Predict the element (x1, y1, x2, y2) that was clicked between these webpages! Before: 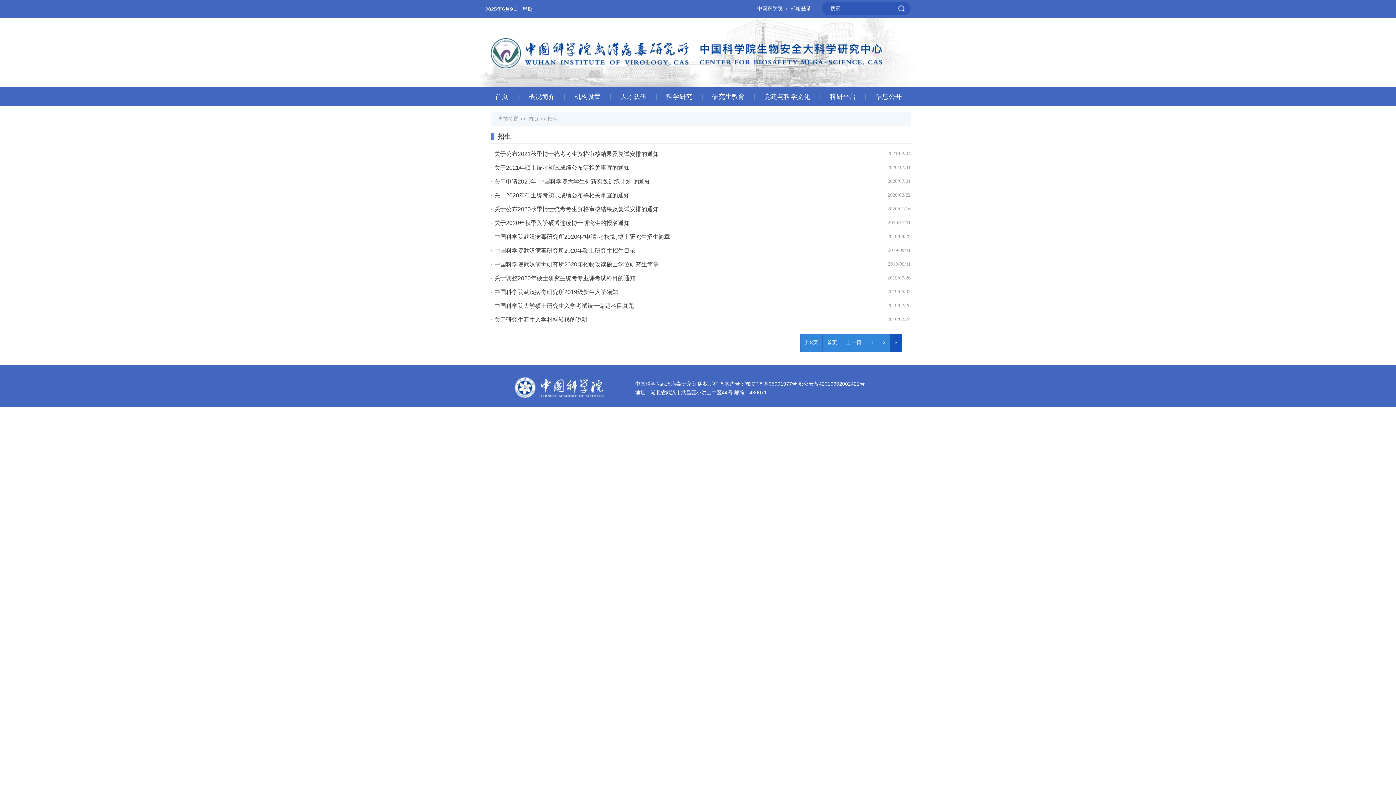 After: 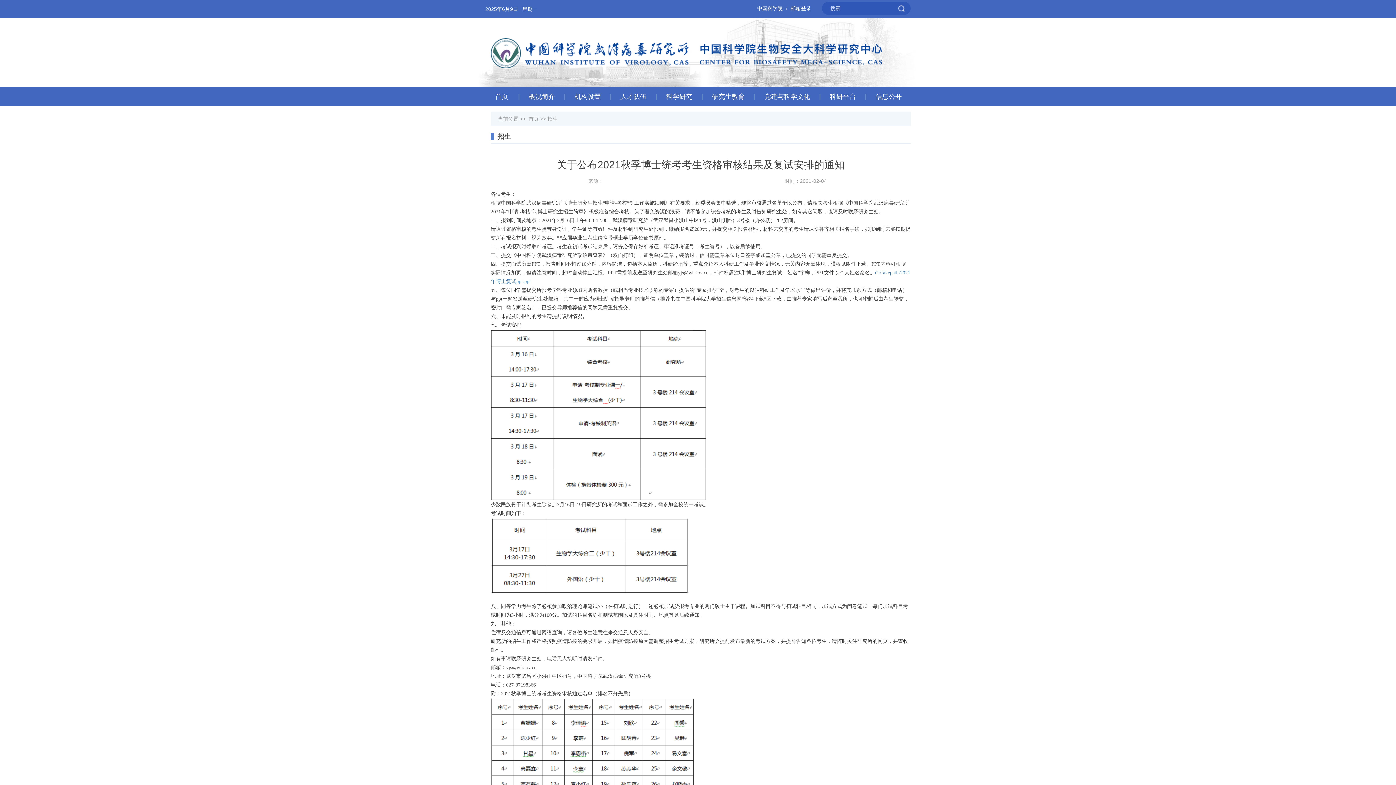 Action: label: 关于公布2021秋季博士统考考生资格审核结果及复试安排的通知 bbox: (494, 149, 865, 159)